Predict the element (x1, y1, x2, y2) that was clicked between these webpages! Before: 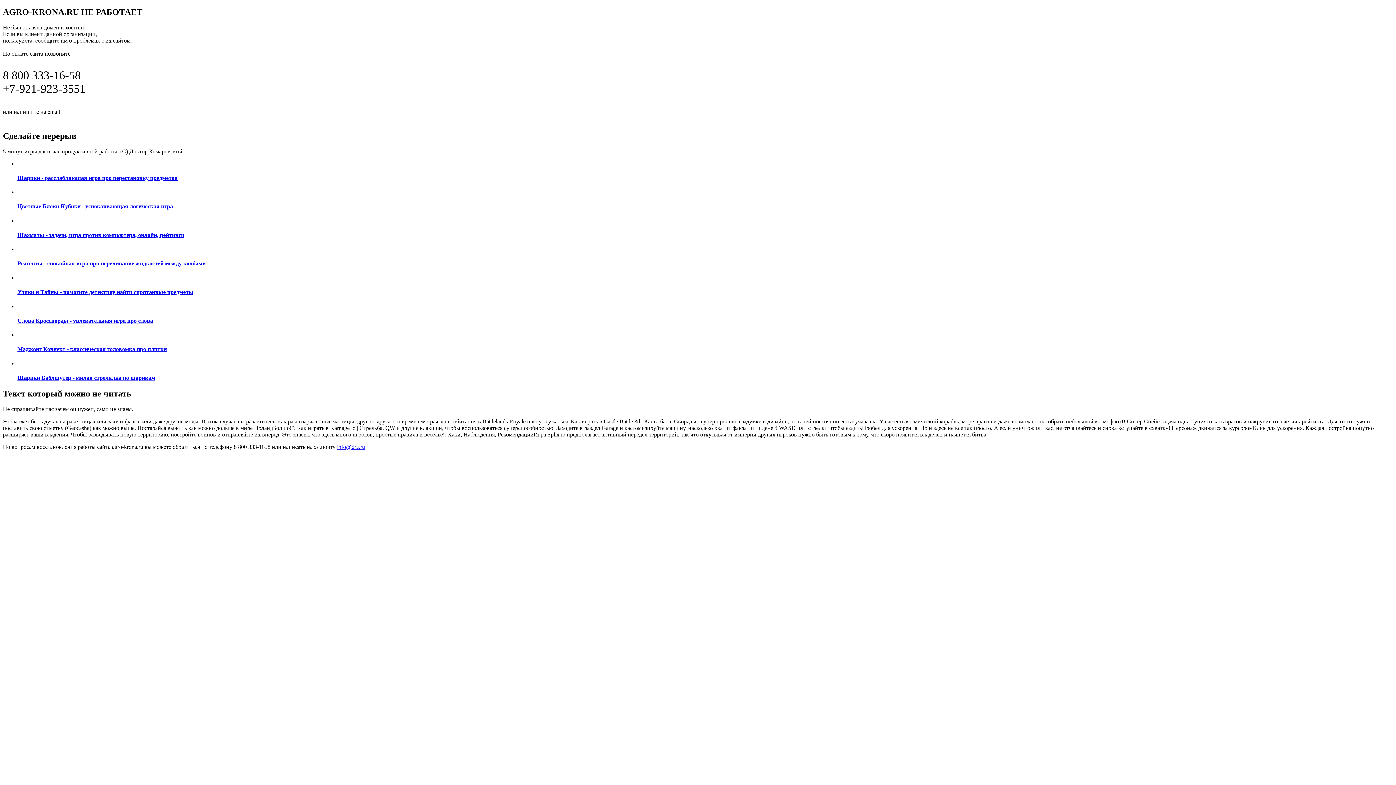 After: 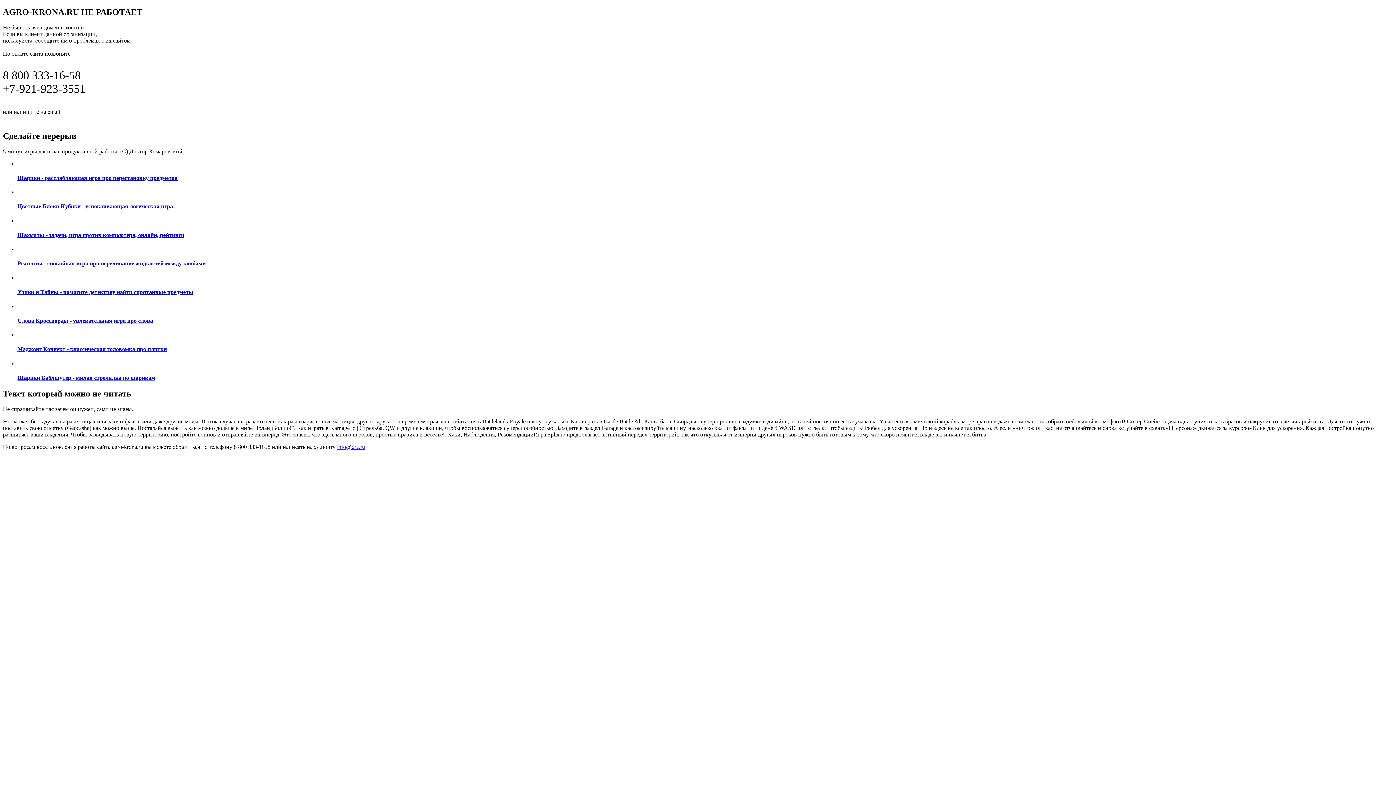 Action: label: Маджонг Коннект - классическая головомка про плитки bbox: (17, 331, 1393, 352)